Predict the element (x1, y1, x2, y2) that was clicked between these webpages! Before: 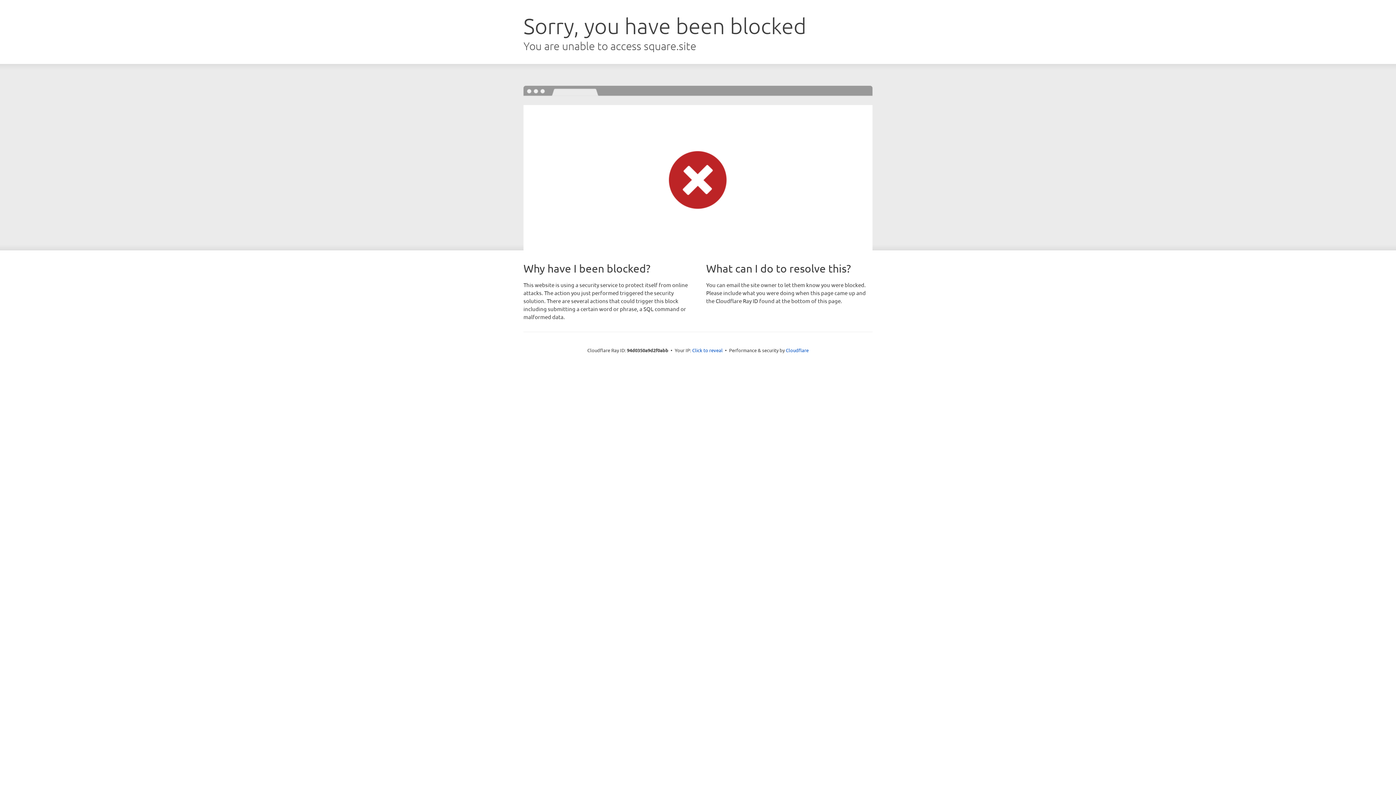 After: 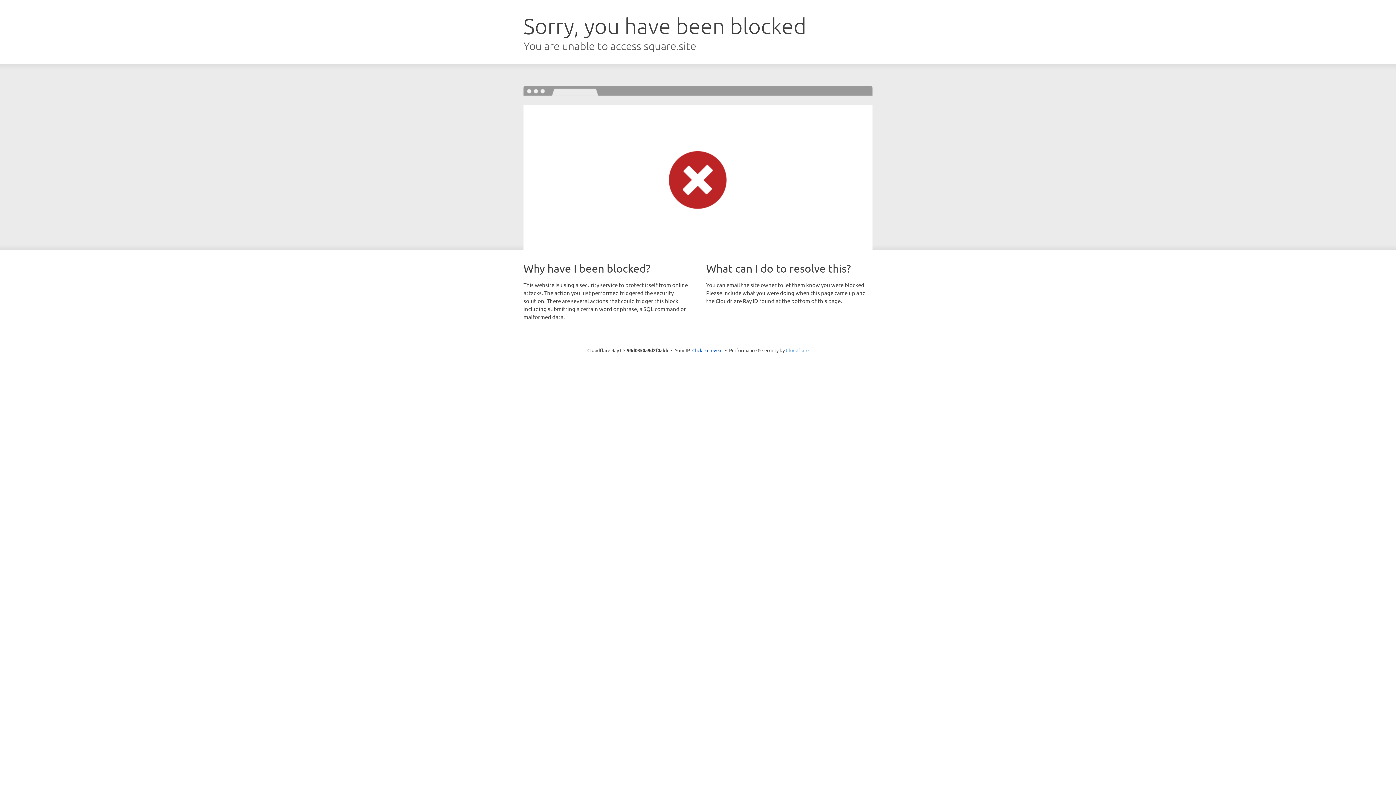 Action: label: Cloudflare bbox: (786, 347, 808, 353)